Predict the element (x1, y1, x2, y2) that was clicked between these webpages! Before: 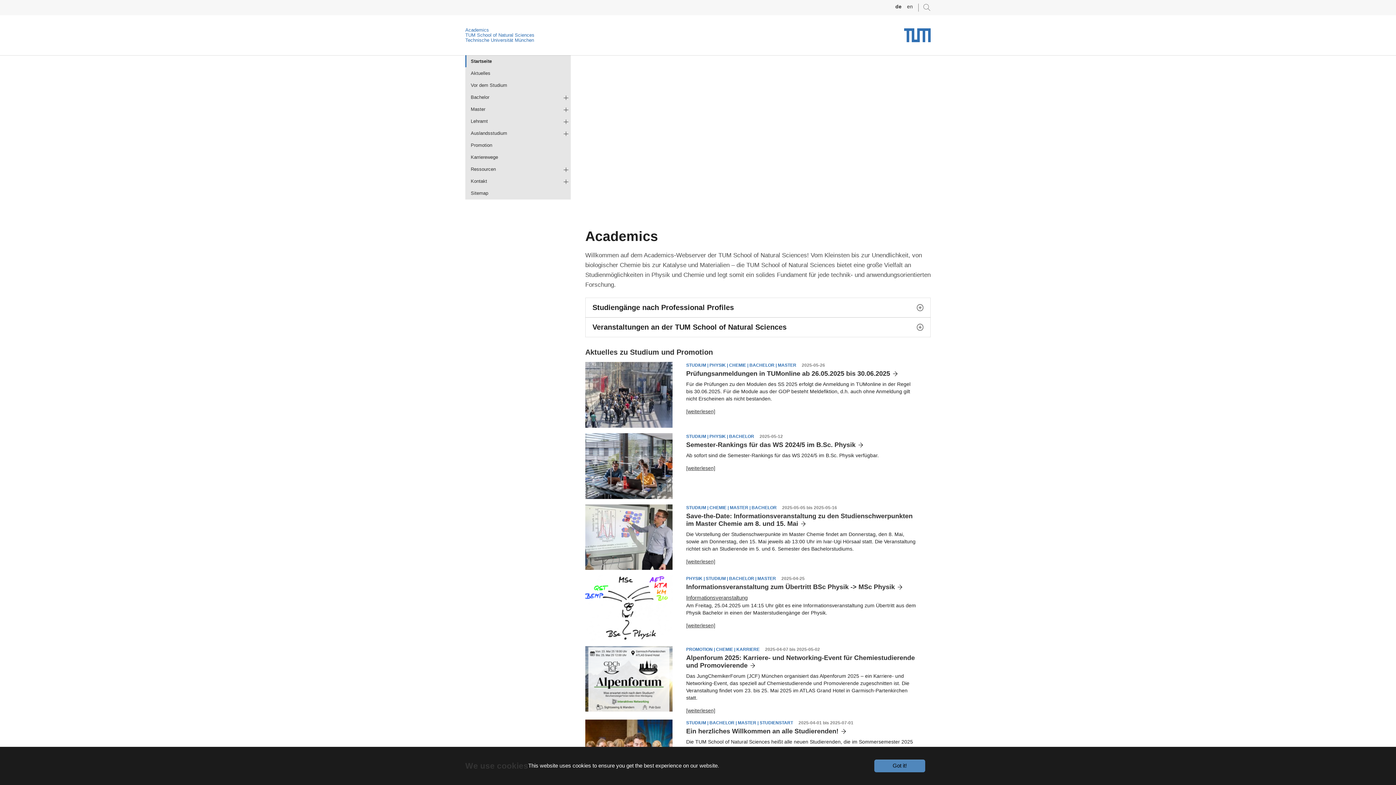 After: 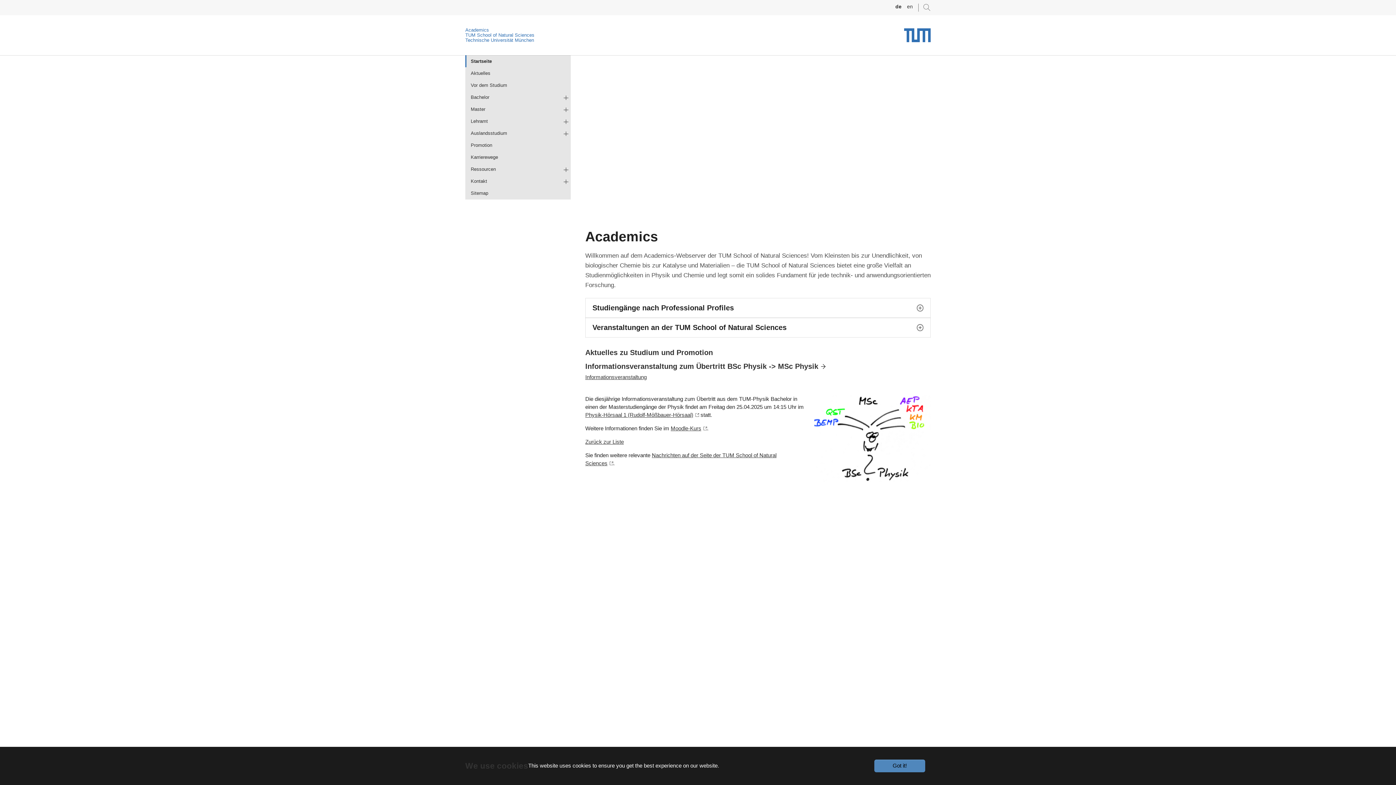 Action: label: [weiterlesen] bbox: (686, 622, 715, 628)